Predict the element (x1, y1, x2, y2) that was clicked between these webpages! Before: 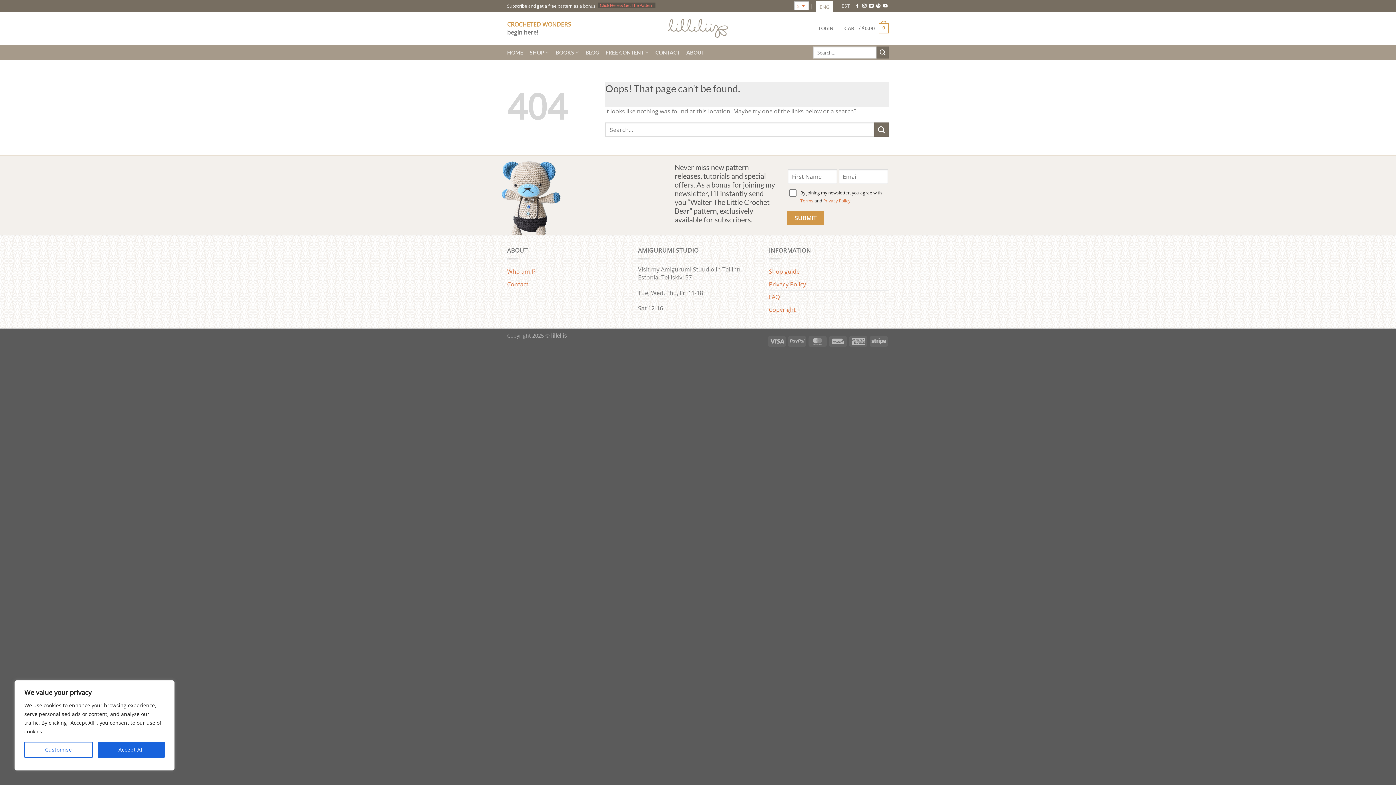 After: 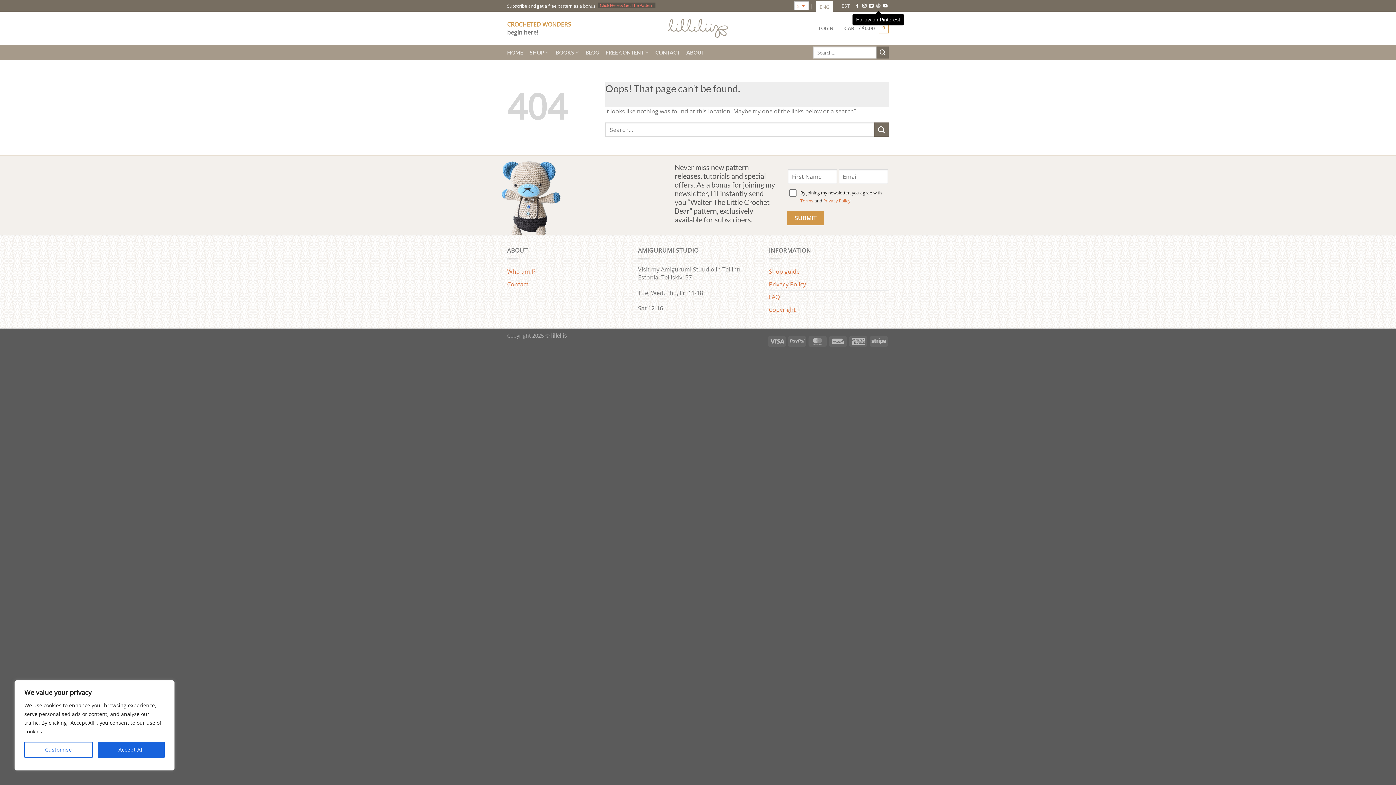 Action: bbox: (876, 3, 880, 8) label: Follow on Pinterest